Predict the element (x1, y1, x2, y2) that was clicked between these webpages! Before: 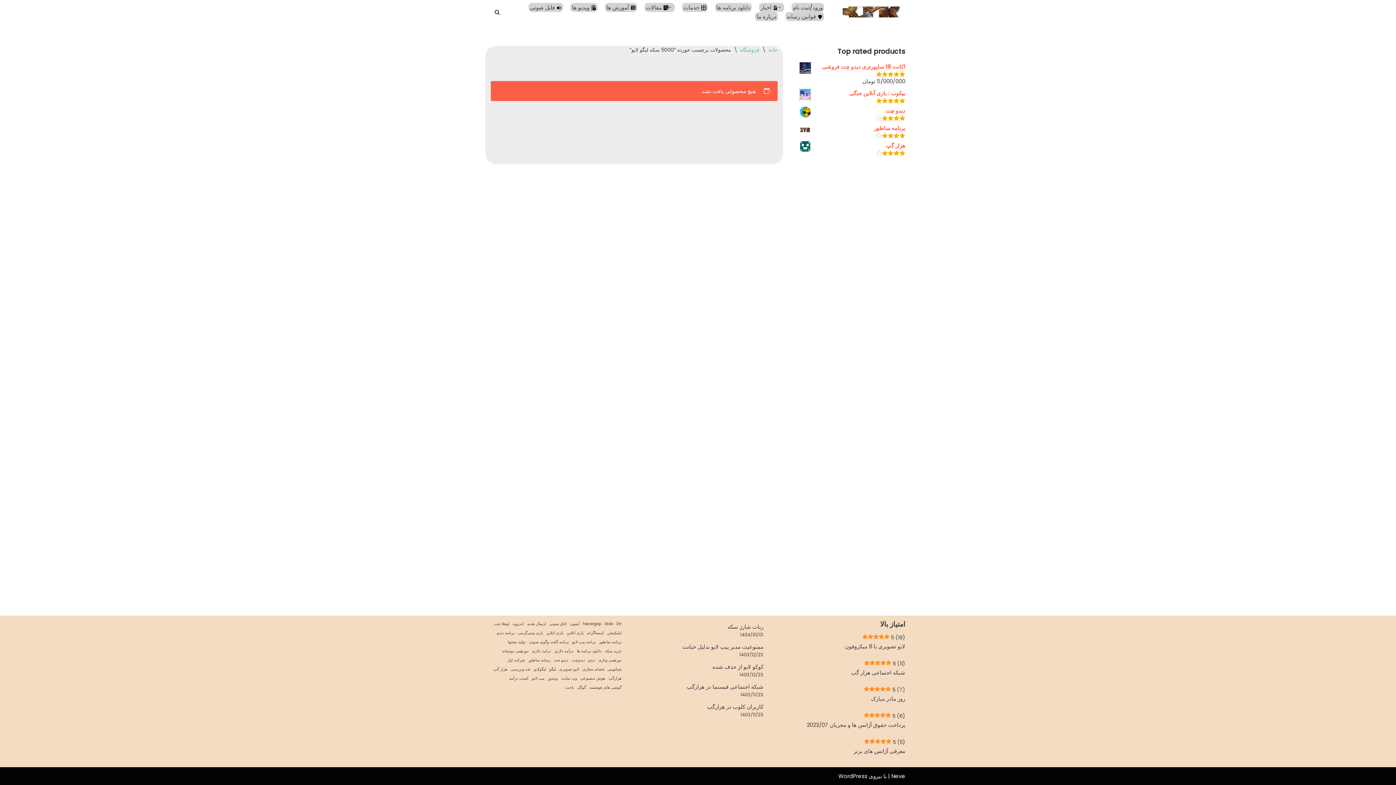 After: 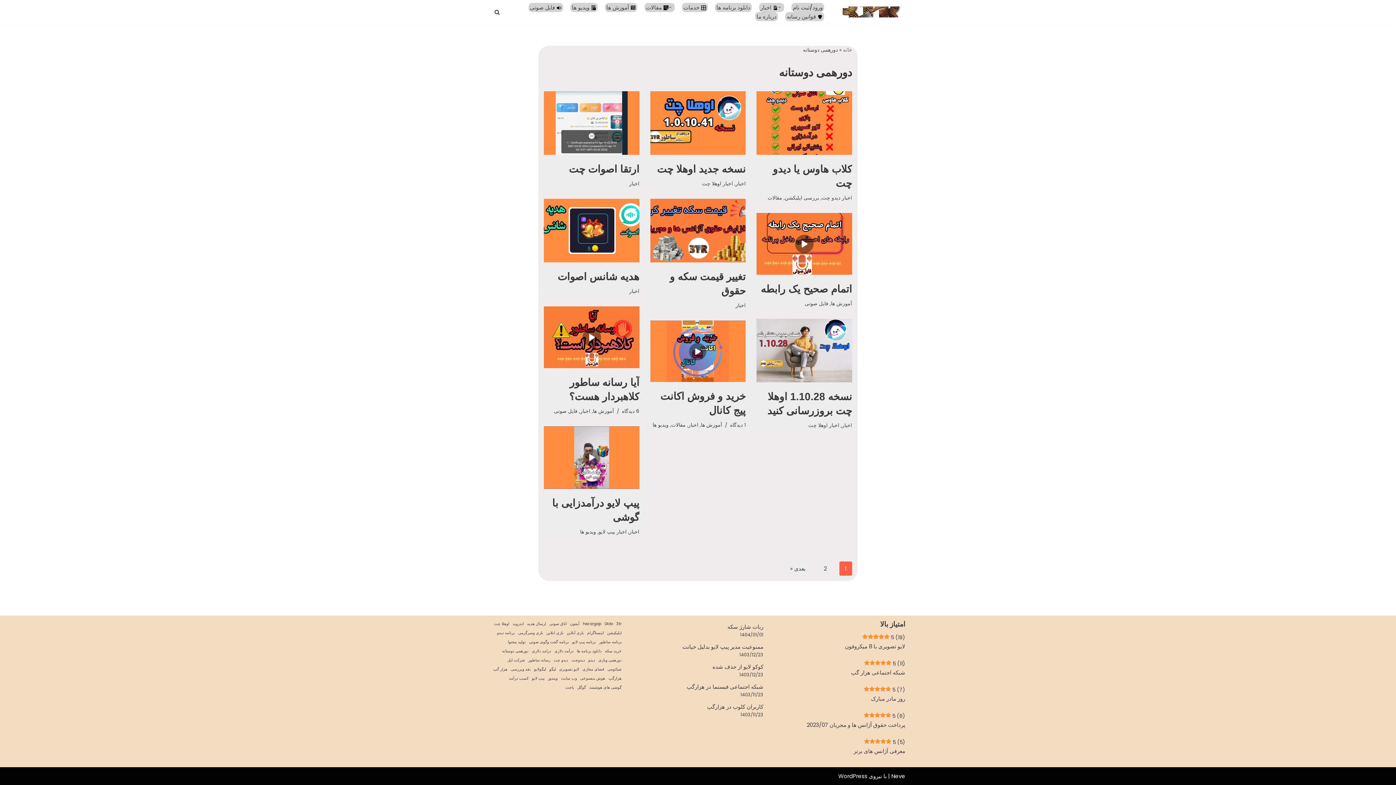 Action: label: دورهمی دوستانه (19 مورد) bbox: (502, 648, 528, 654)